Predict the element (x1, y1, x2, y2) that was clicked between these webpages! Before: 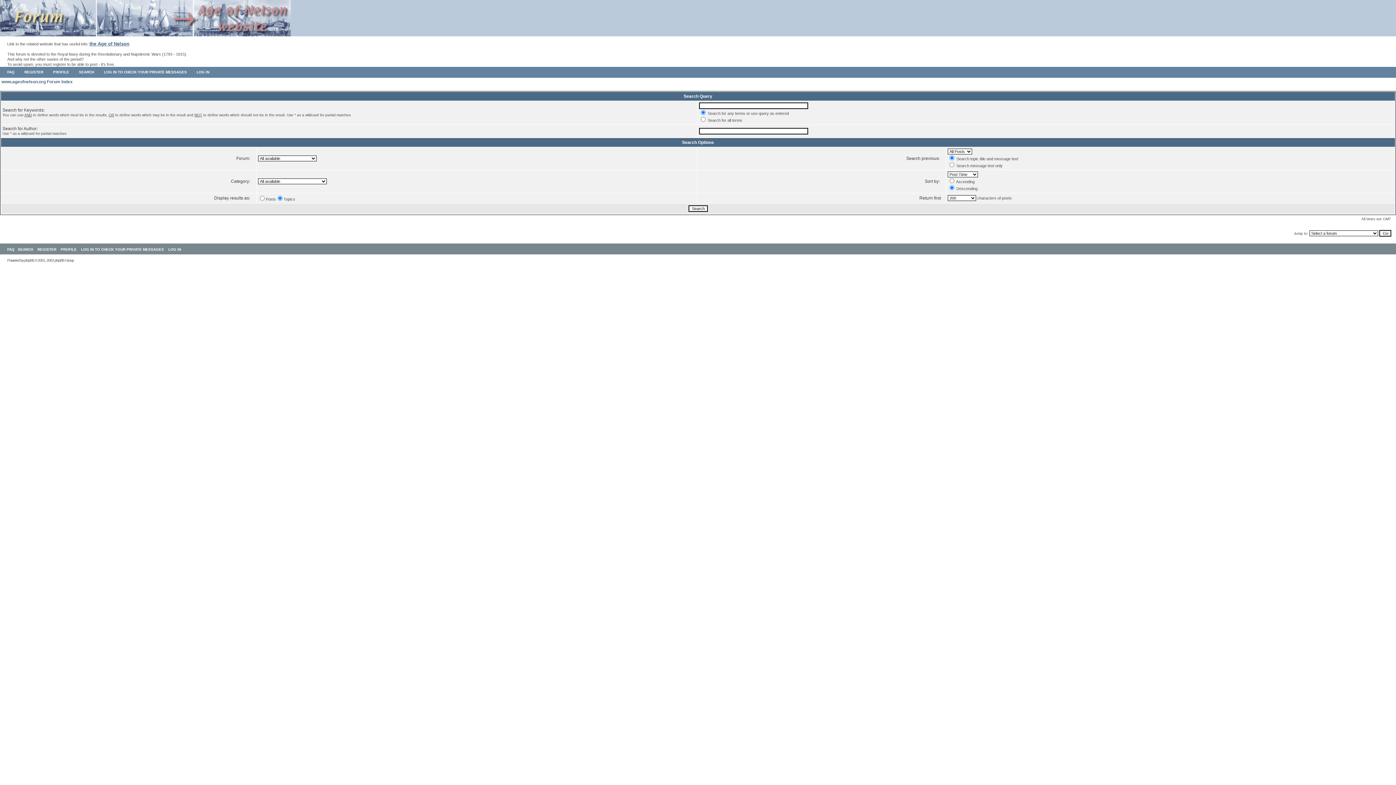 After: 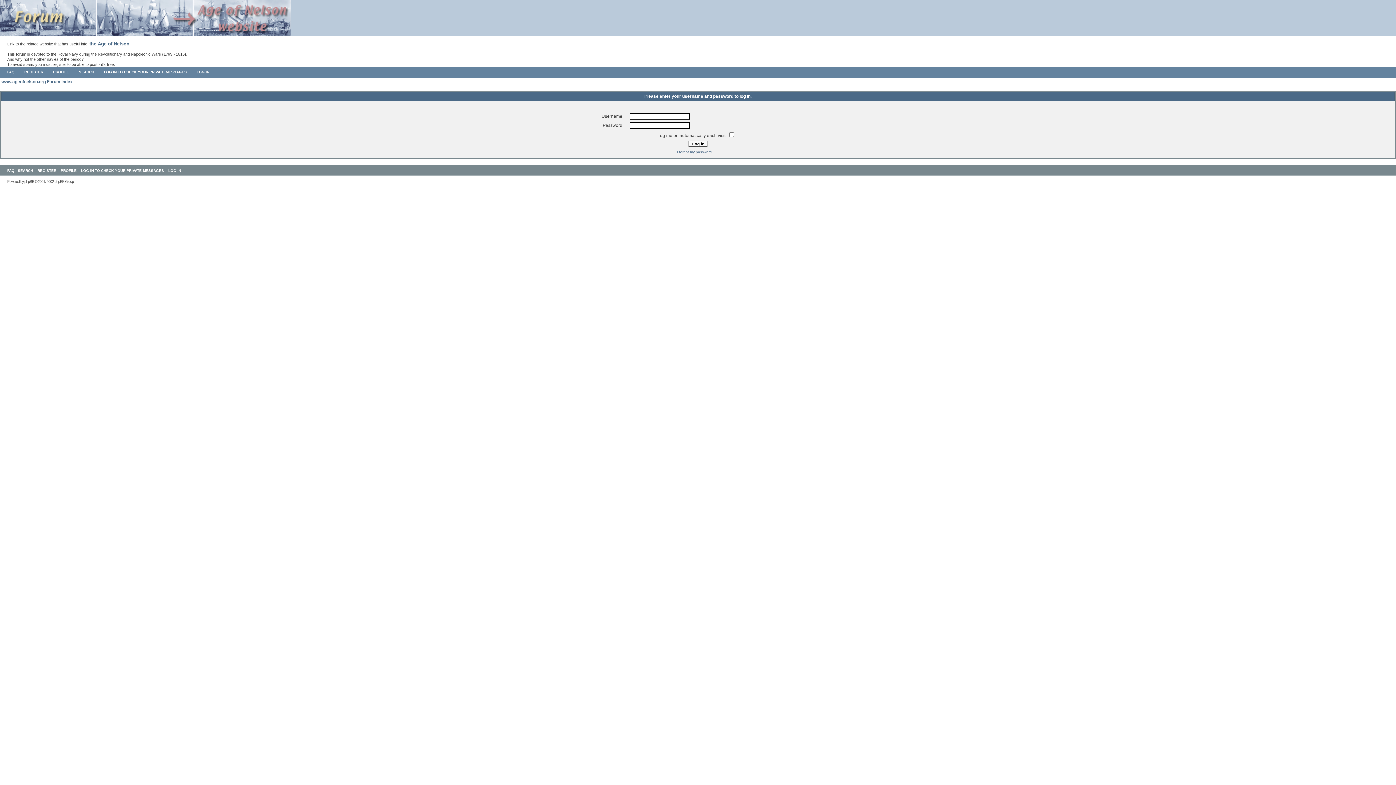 Action: bbox: (168, 247, 181, 251) label: LOG IN